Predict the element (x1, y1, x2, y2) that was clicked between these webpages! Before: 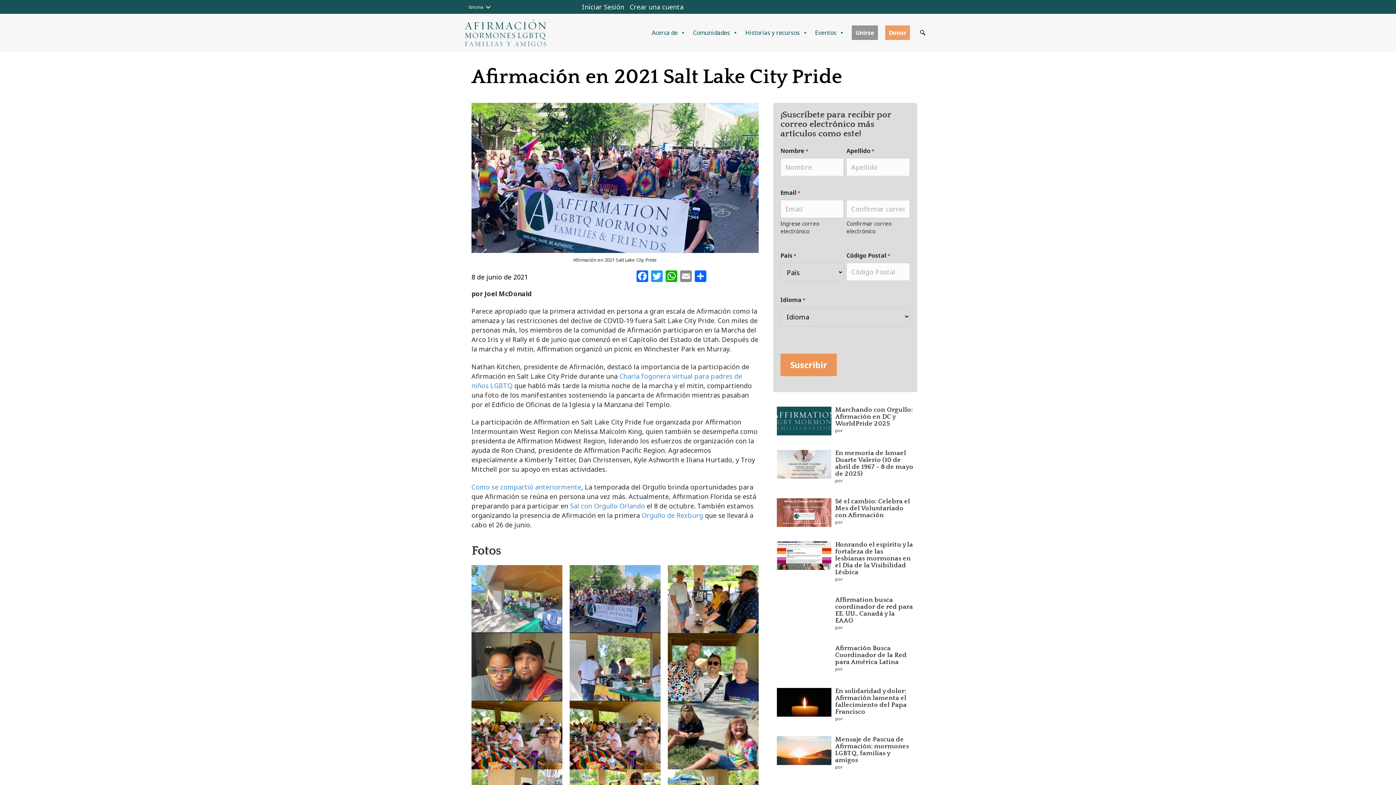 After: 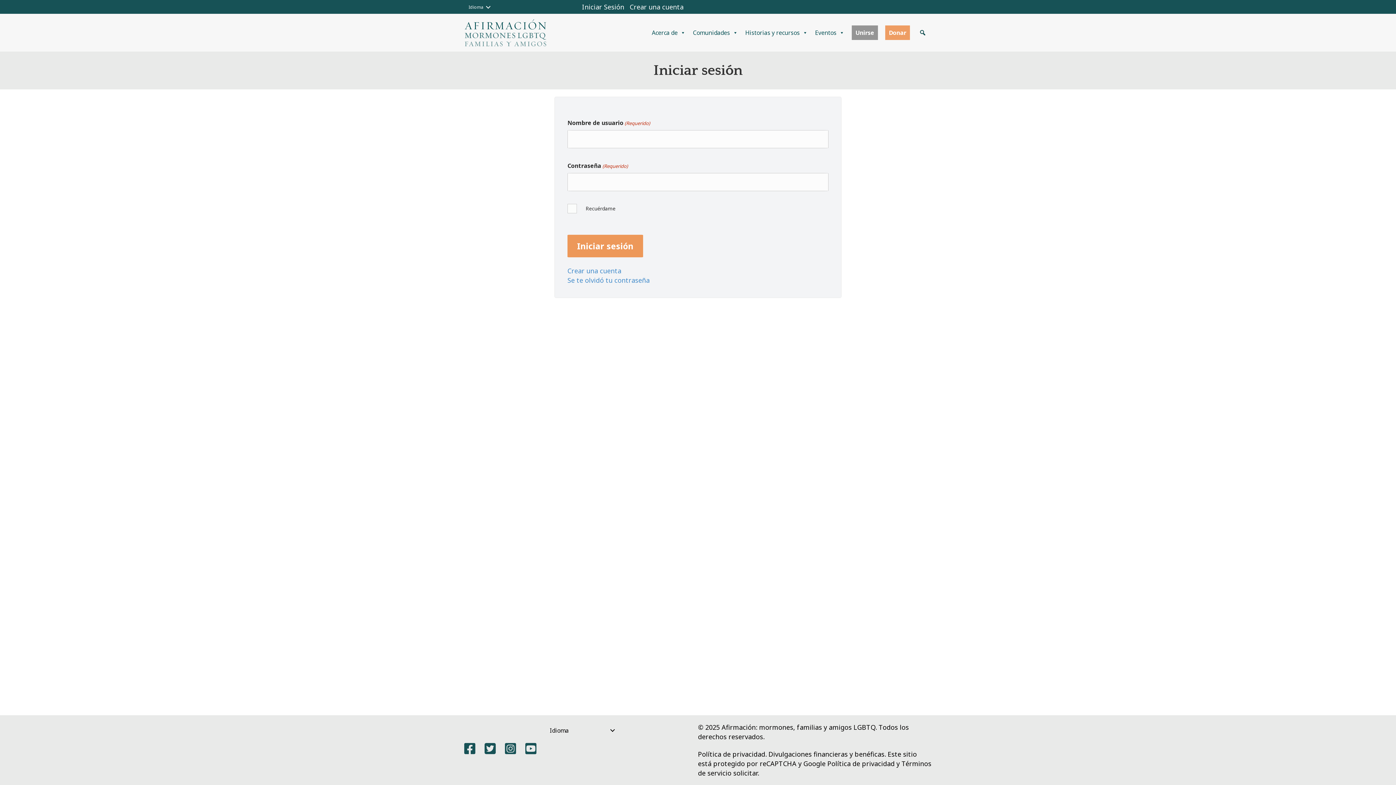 Action: bbox: (582, 2, 624, 11) label: Iniciar Sesión